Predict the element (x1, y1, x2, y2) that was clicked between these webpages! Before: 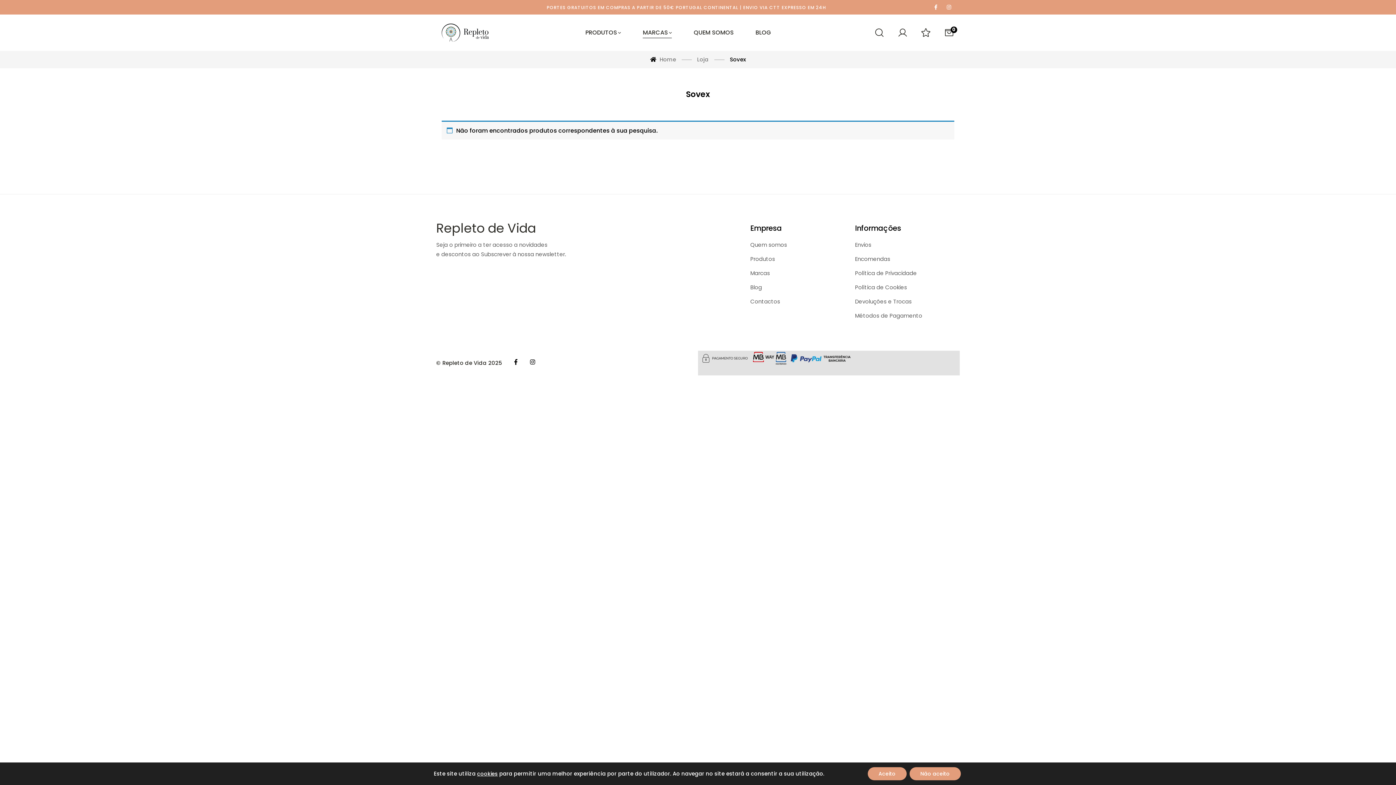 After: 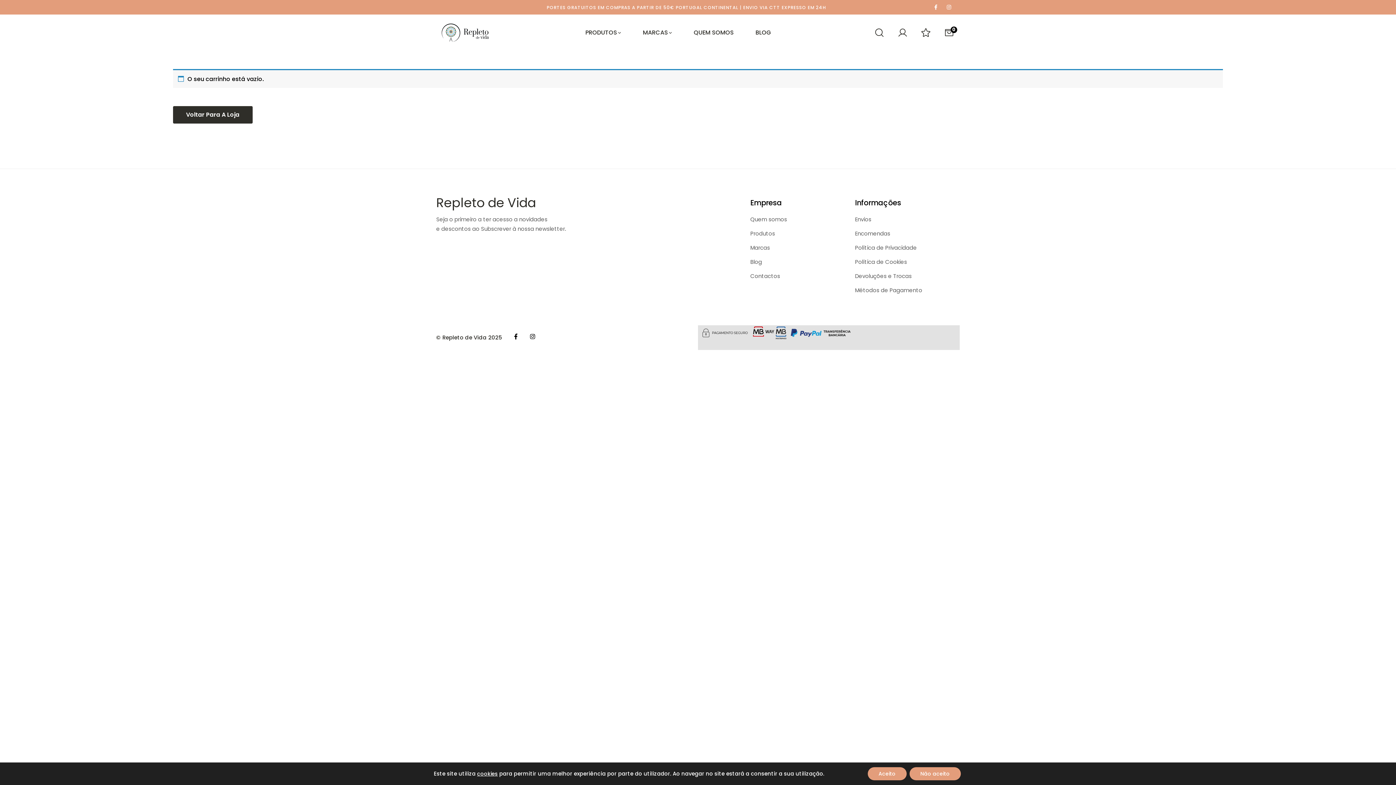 Action: label: 0 bbox: (944, 27, 954, 37)